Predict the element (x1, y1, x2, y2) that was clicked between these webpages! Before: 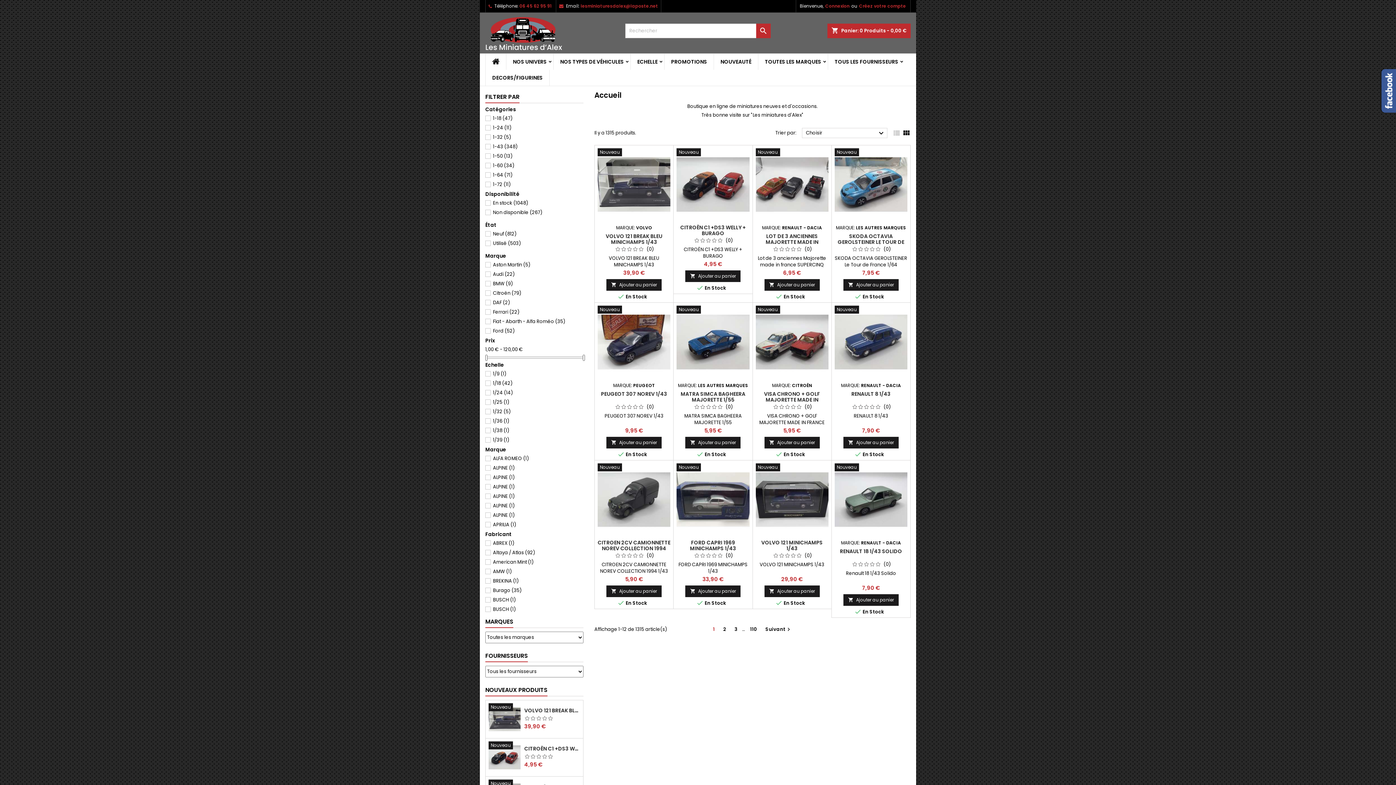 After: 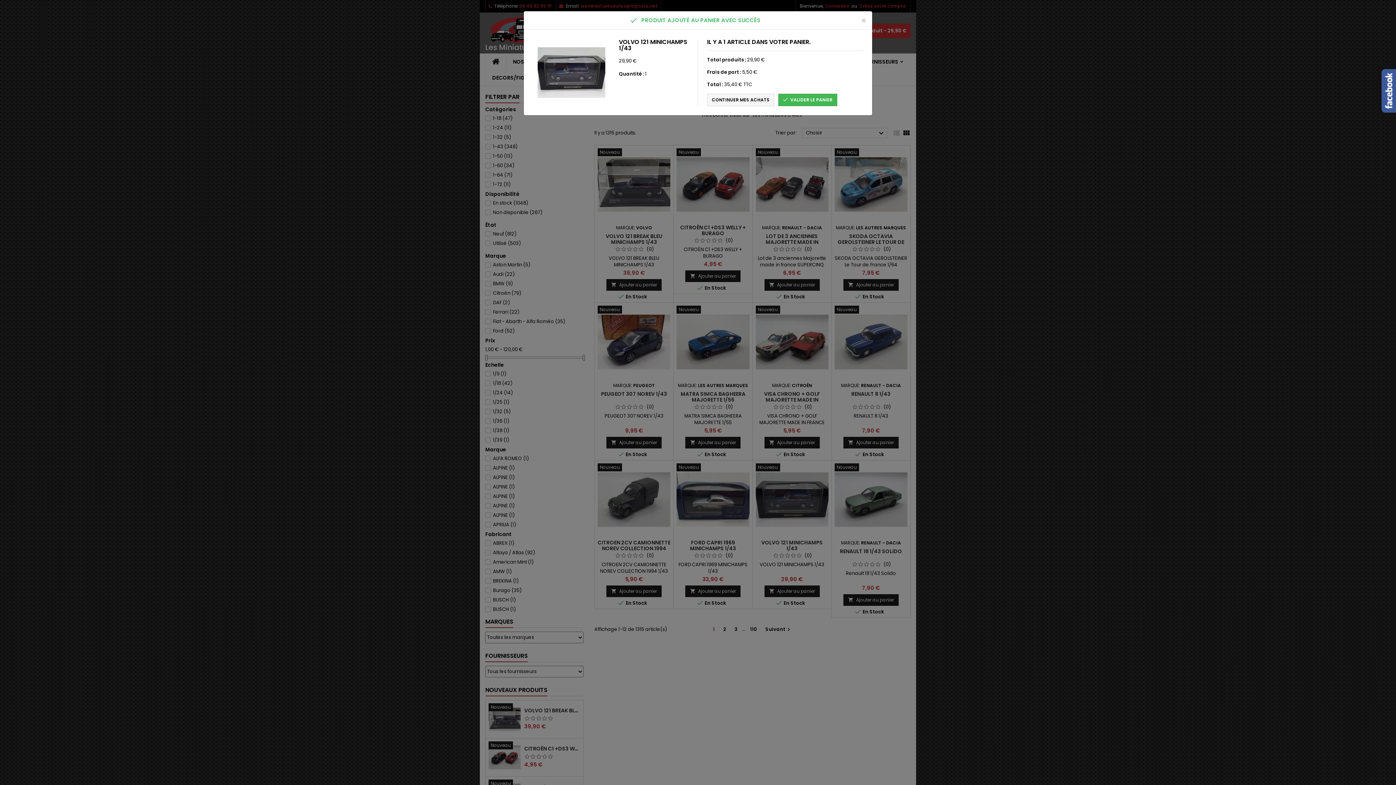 Action: bbox: (764, 585, 819, 597) label: 
Ajouter au panier